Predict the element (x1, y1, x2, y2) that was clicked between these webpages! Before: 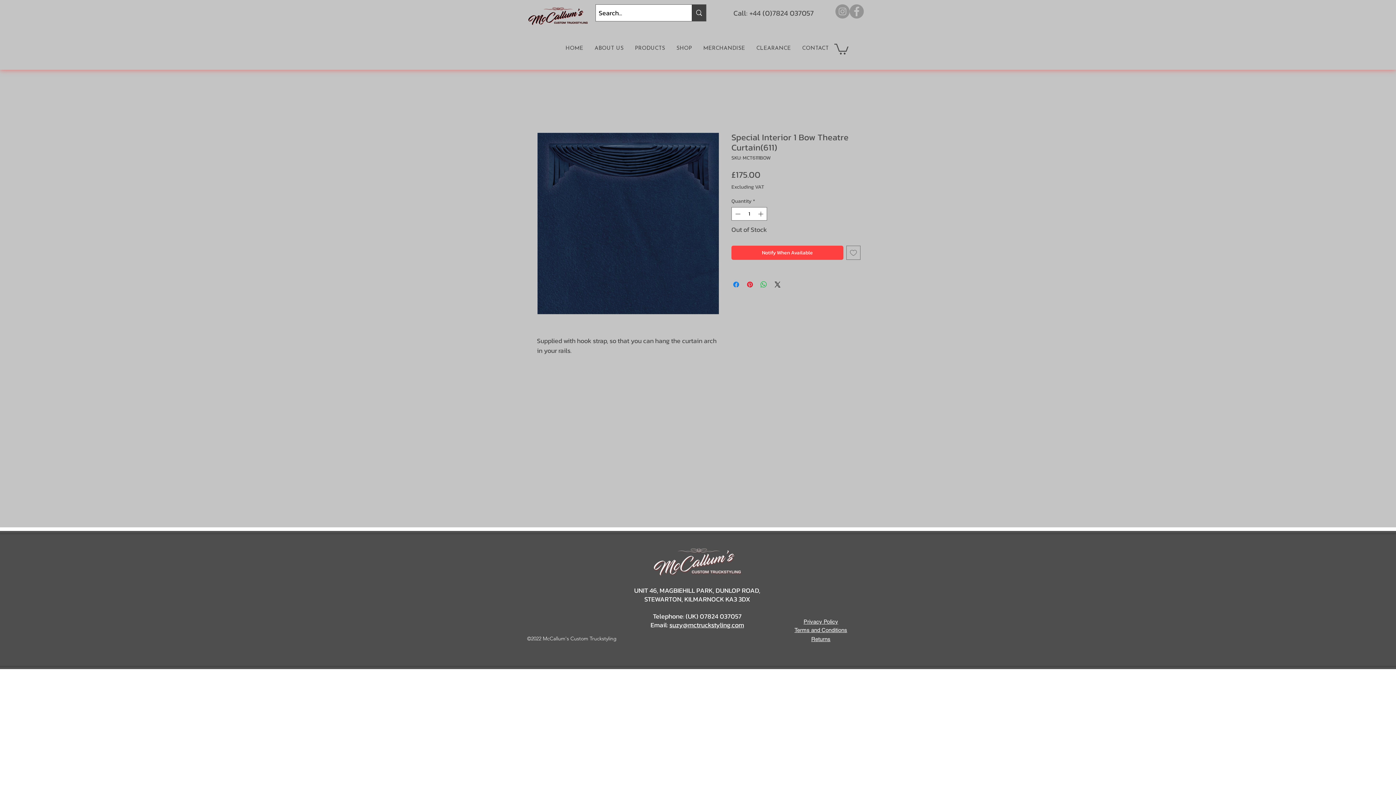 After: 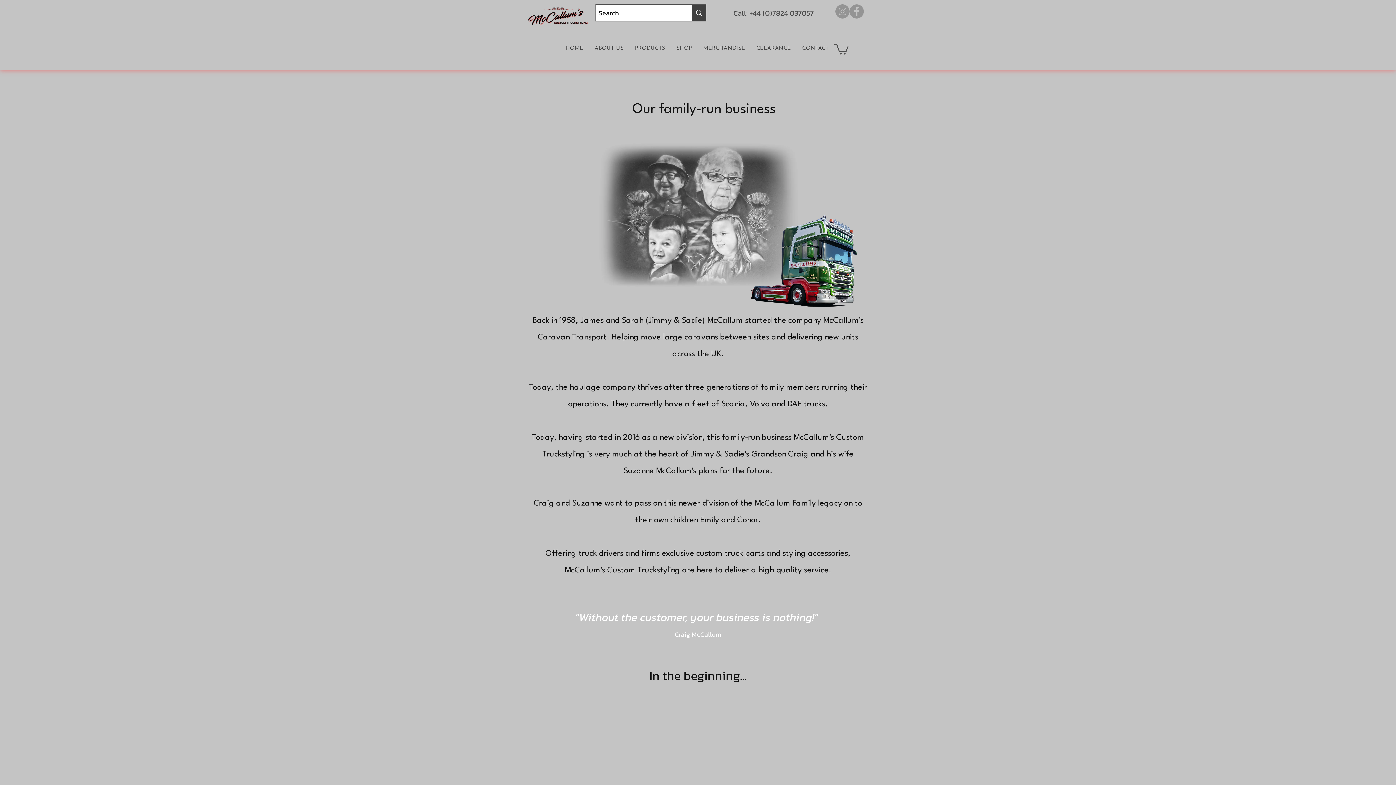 Action: bbox: (589, 39, 629, 57) label: ABOUT US